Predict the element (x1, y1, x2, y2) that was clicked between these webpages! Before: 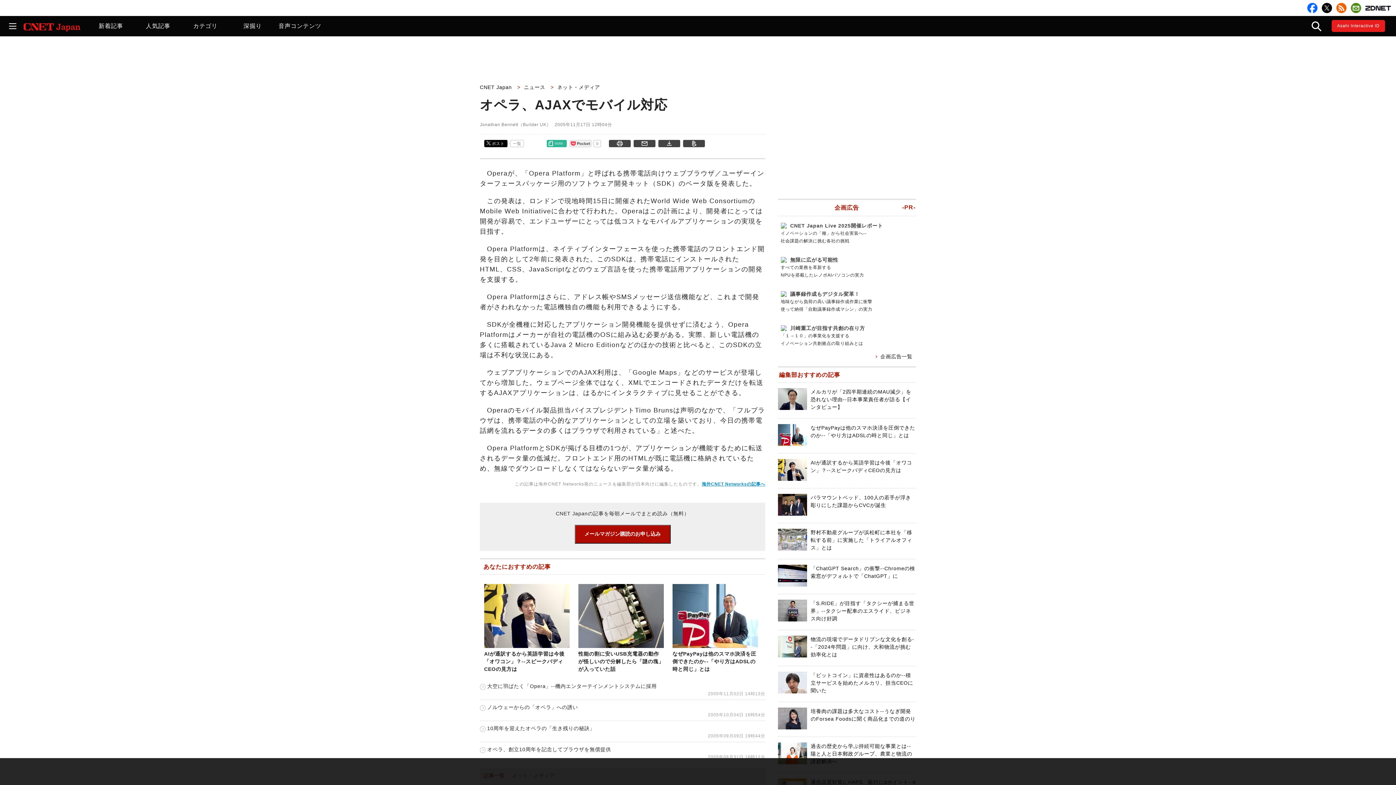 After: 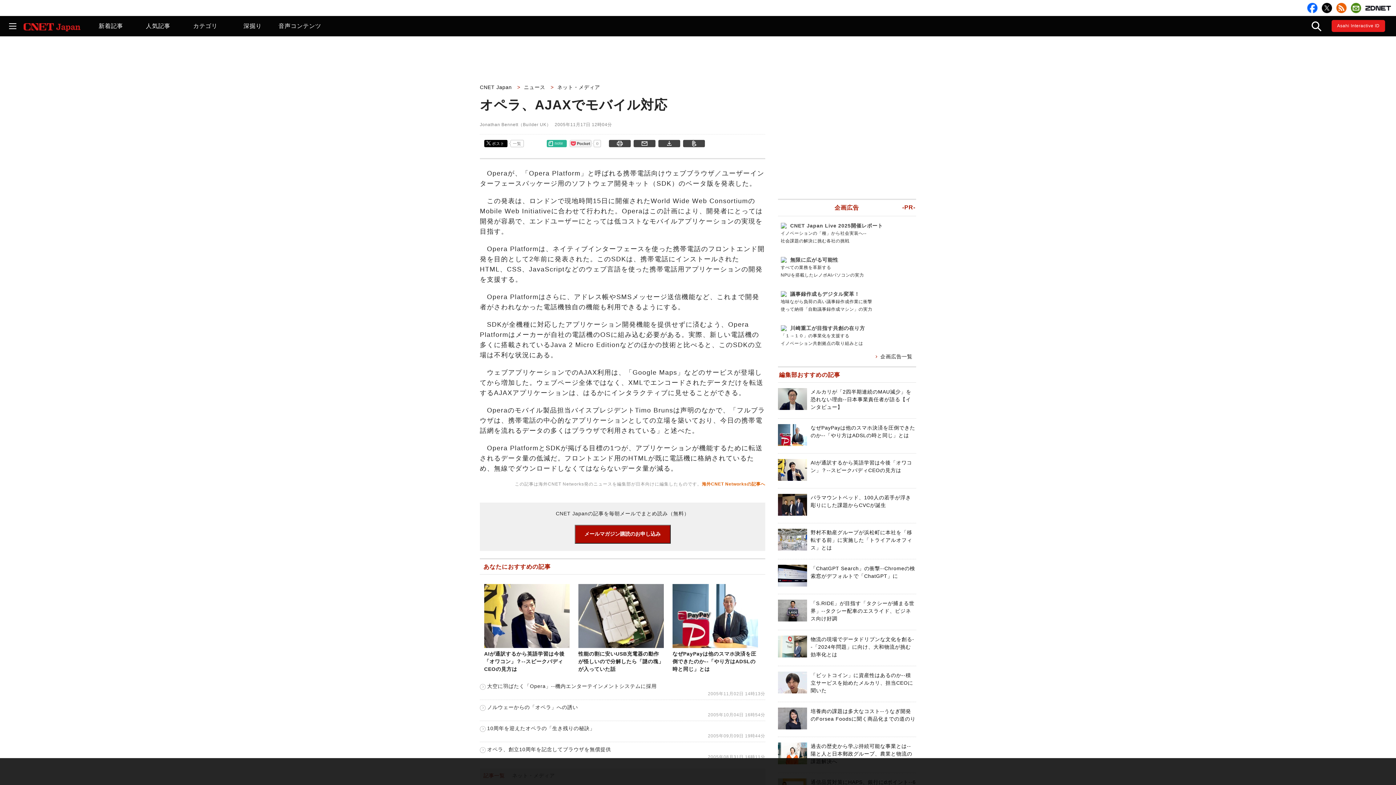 Action: bbox: (702, 481, 765, 486) label: 海外CNET Networksの記事へ